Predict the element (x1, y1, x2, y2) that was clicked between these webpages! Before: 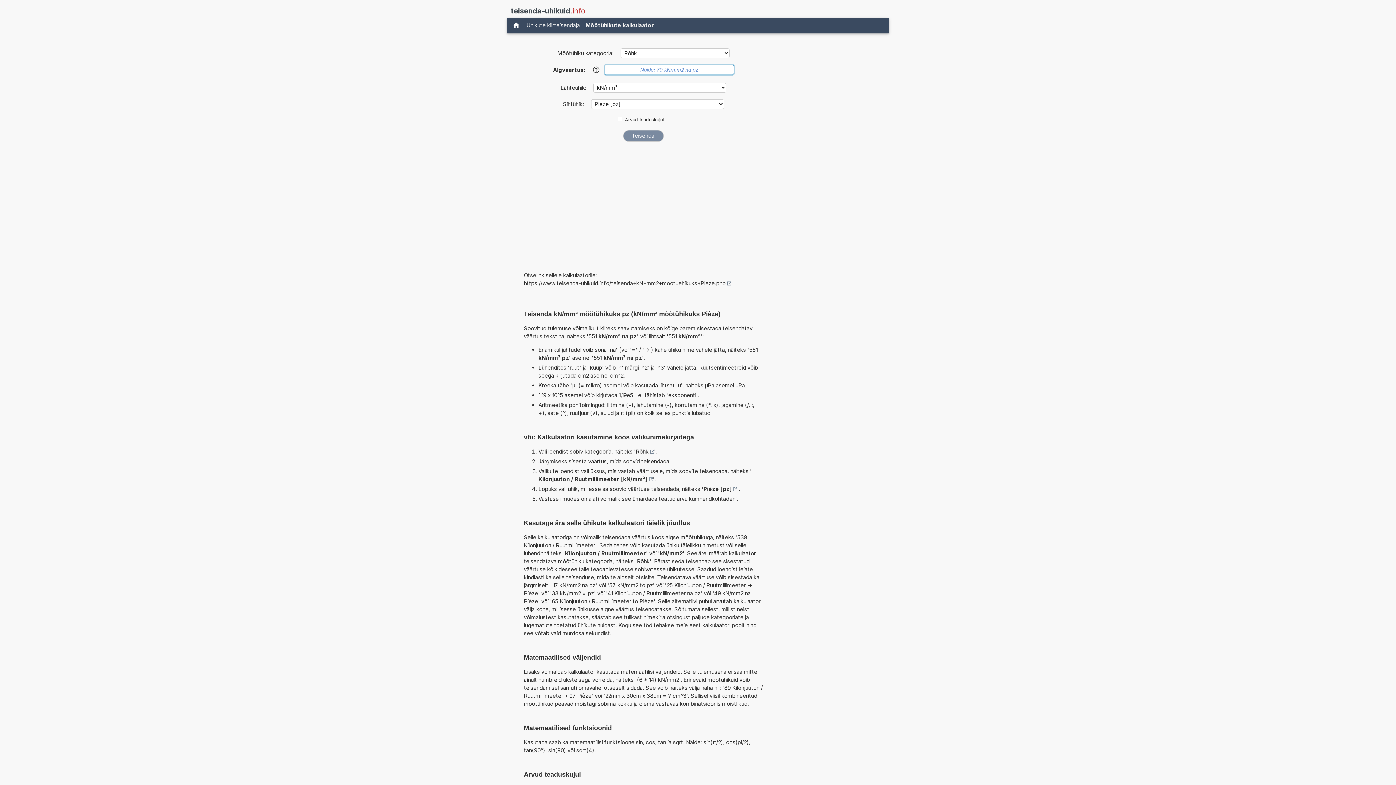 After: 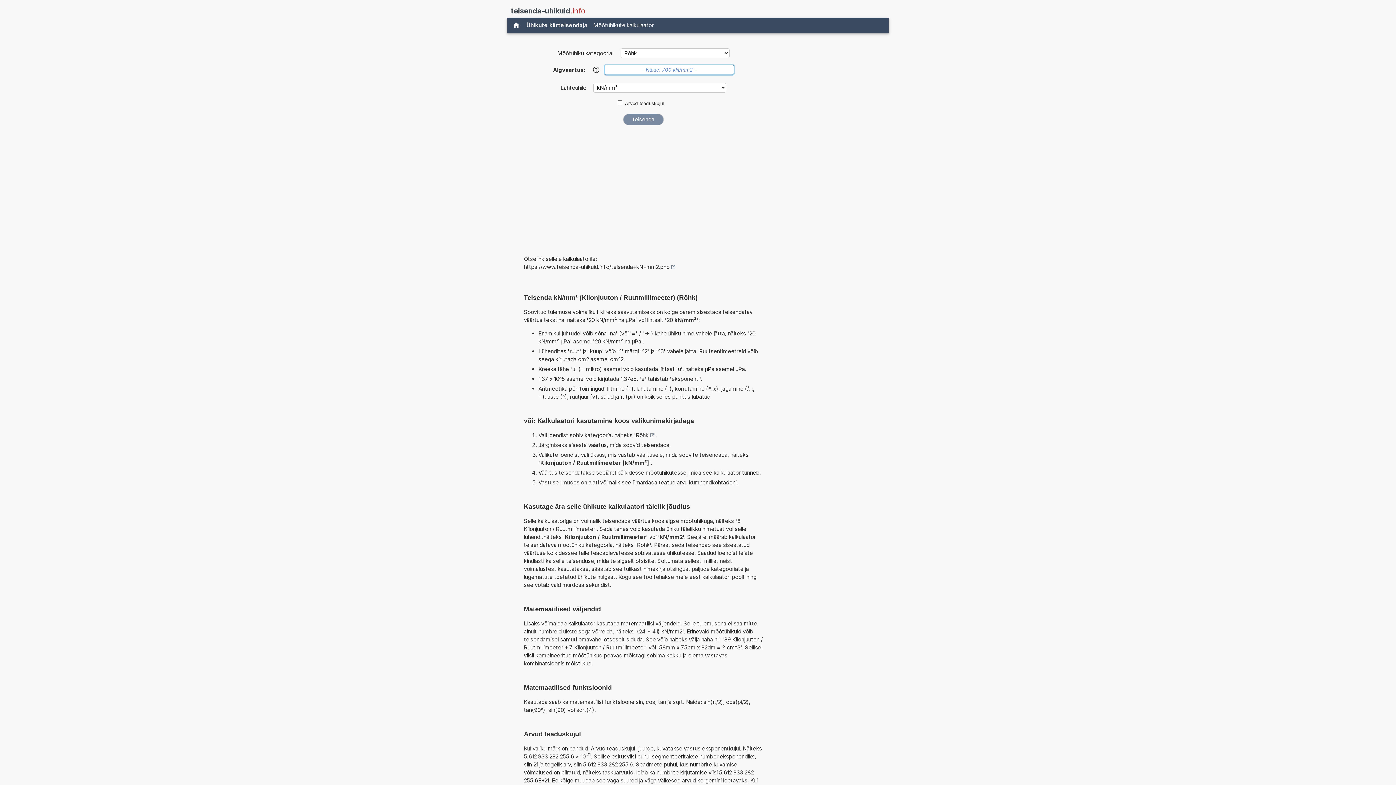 Action: label: Kilonjuuton / Ruutmillimeeter [kN/mm²] bbox: (538, 475, 653, 483)